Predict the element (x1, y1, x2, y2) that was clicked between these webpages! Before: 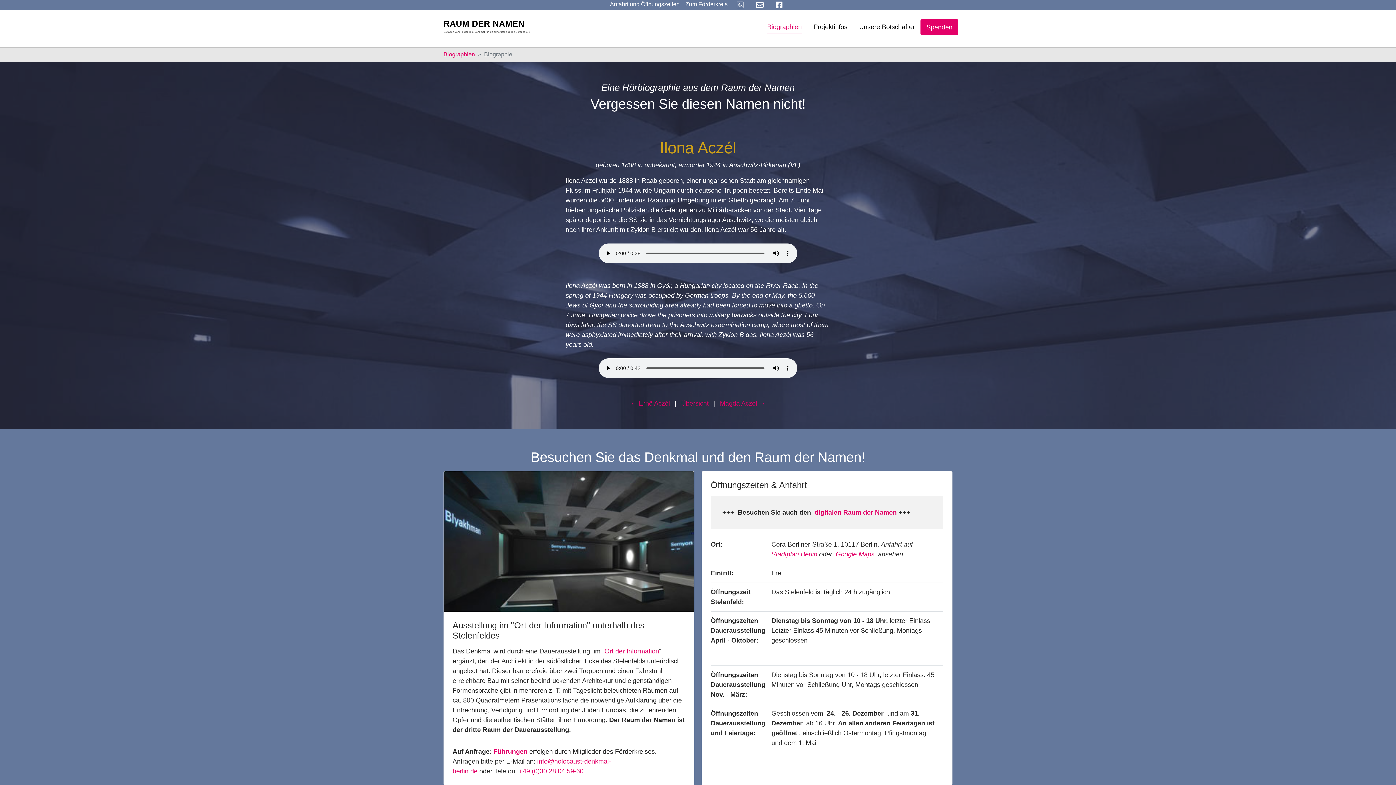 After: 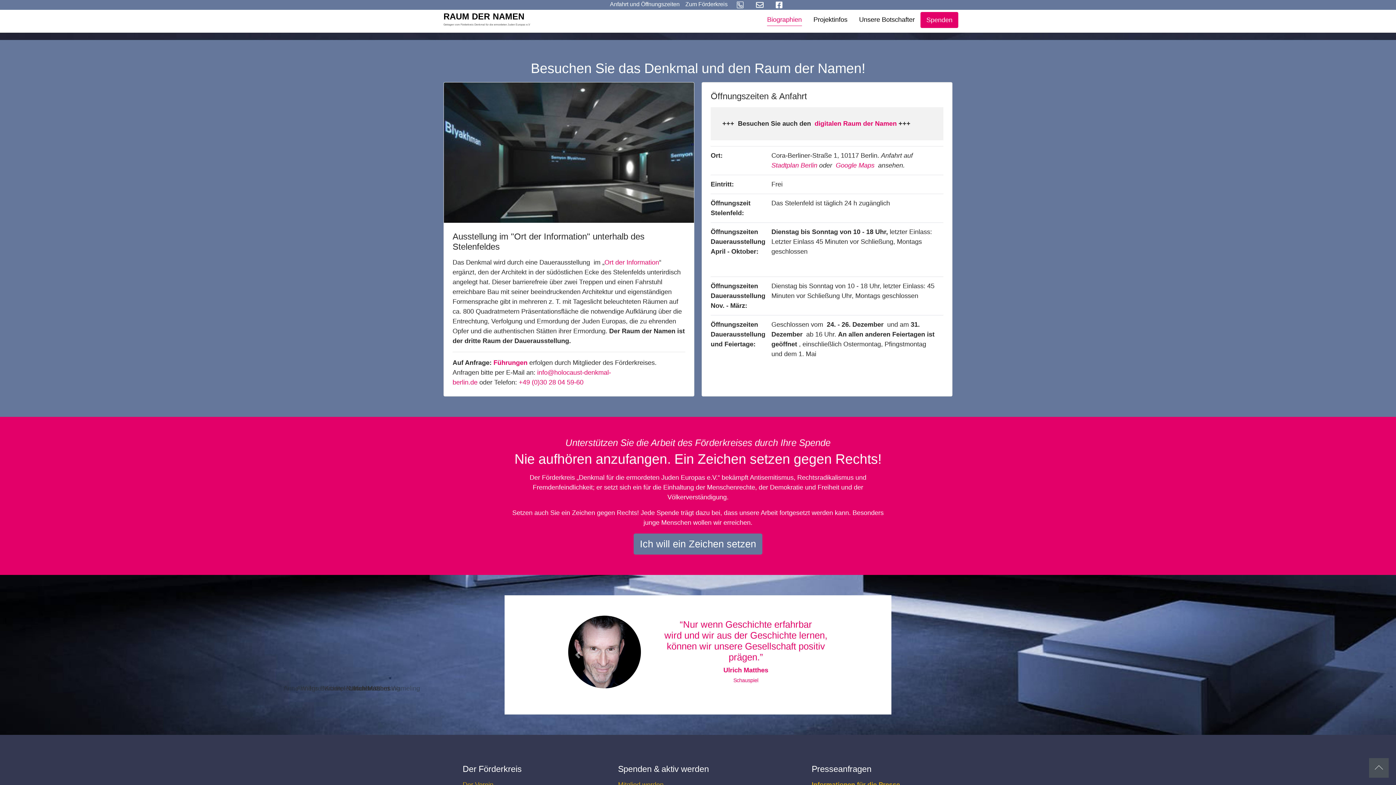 Action: bbox: (610, 0, 679, 7) label: Anfahrt und Öffnungszeiten